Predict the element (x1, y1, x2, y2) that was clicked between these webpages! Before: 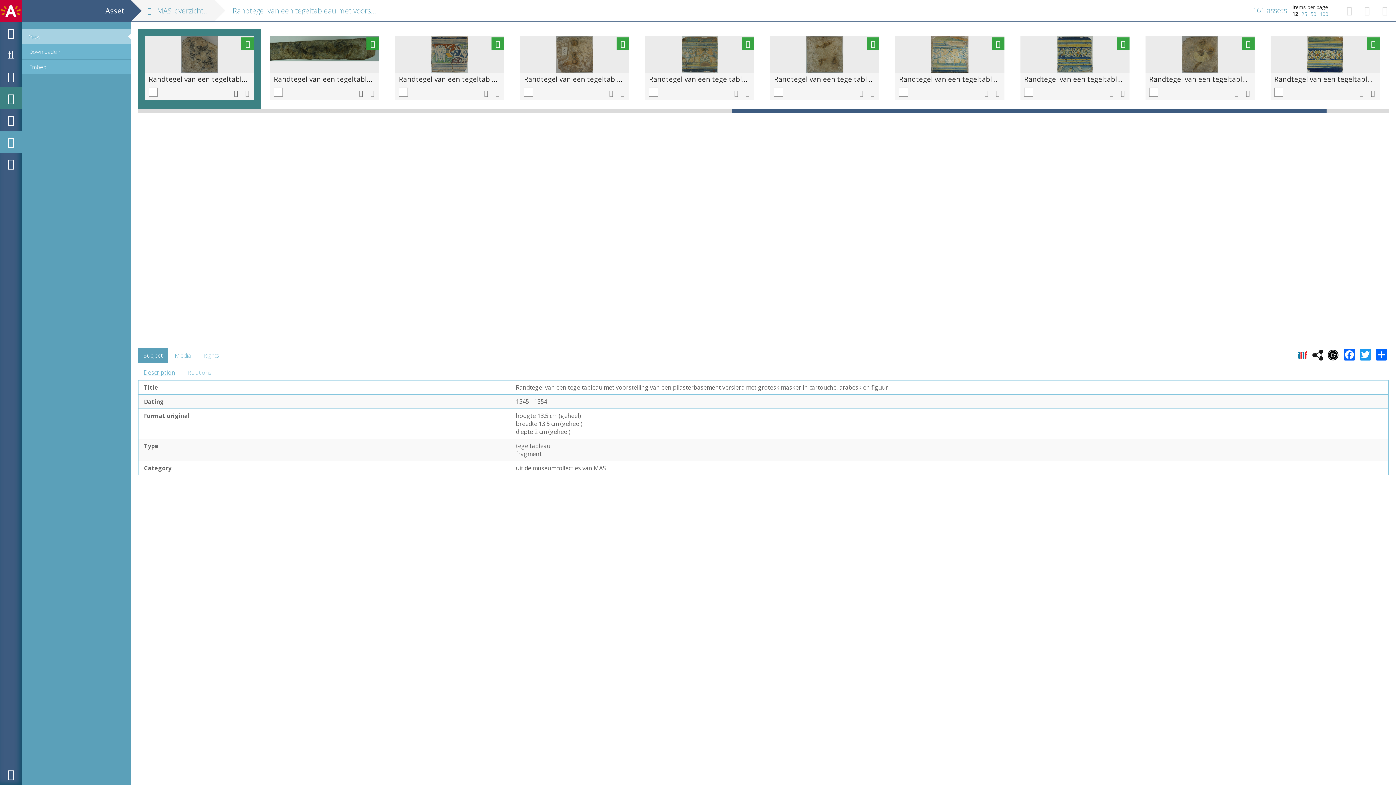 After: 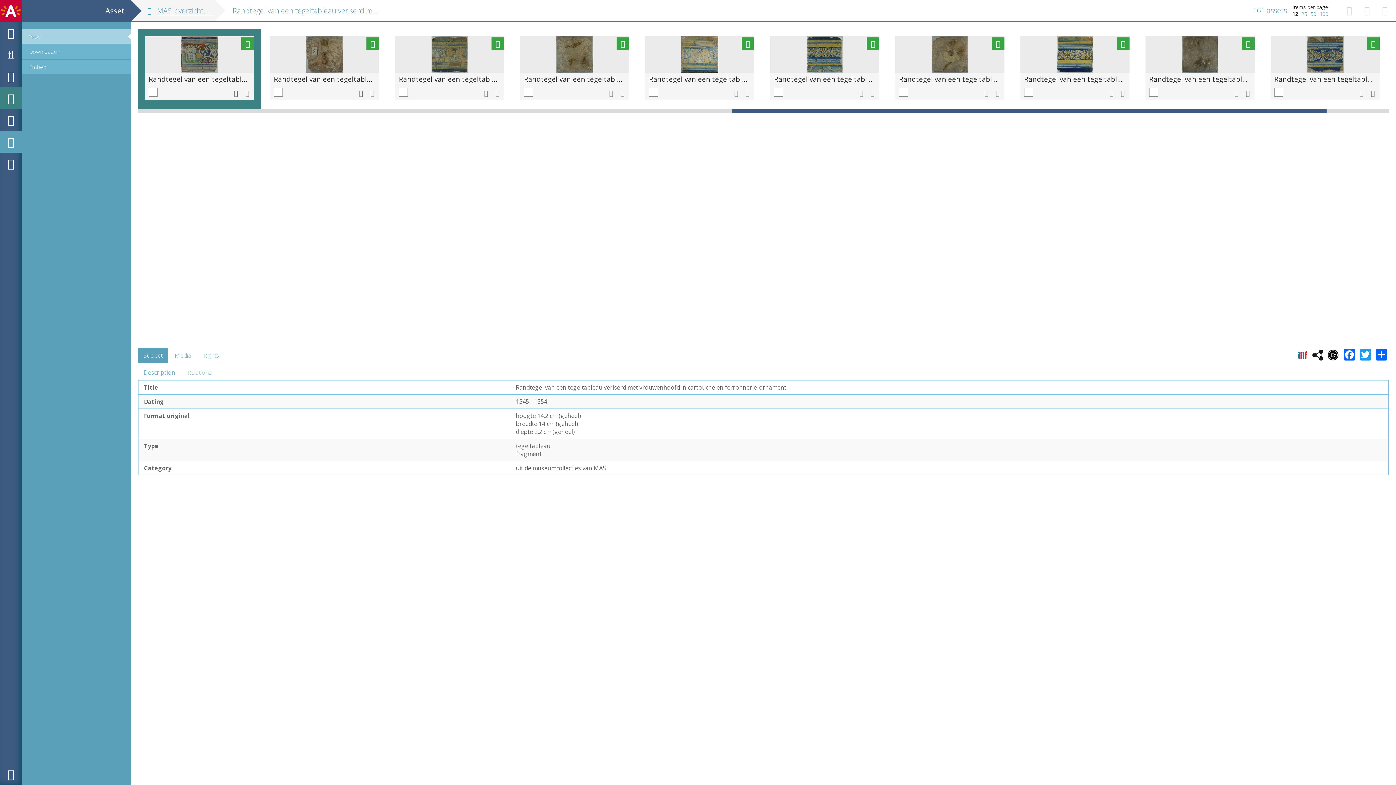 Action: bbox: (395, 36, 504, 72)